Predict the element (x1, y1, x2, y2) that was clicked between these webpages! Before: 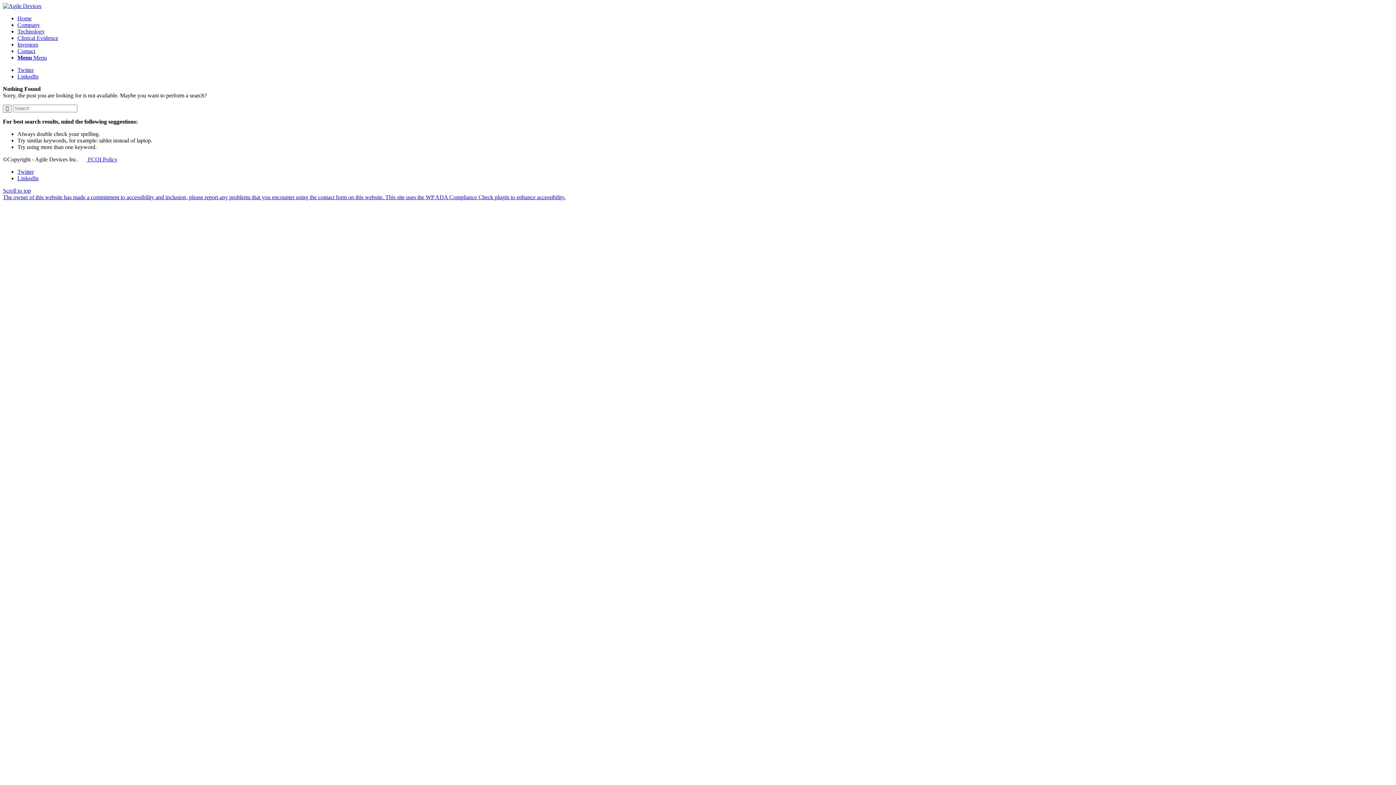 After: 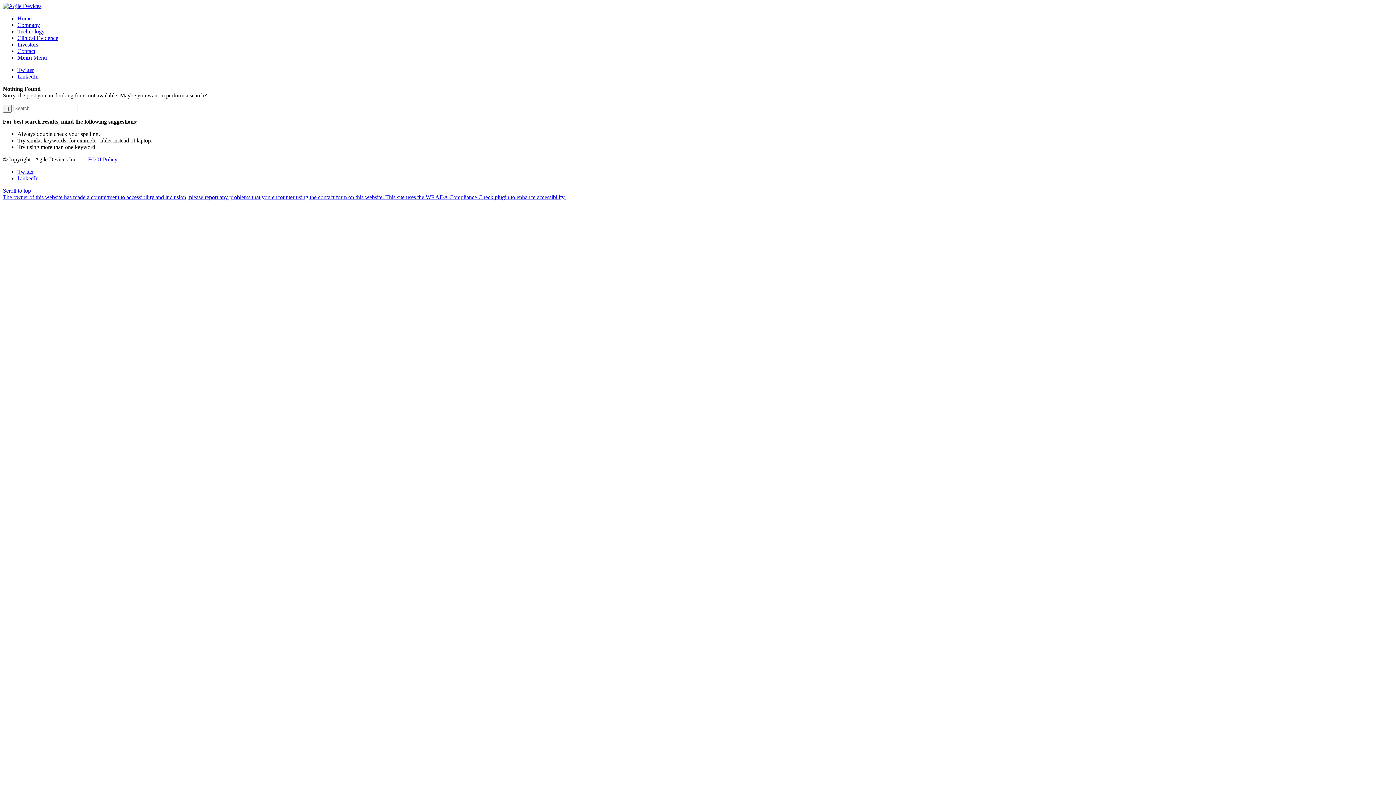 Action: bbox: (17, 54, 46, 60) label: Menu